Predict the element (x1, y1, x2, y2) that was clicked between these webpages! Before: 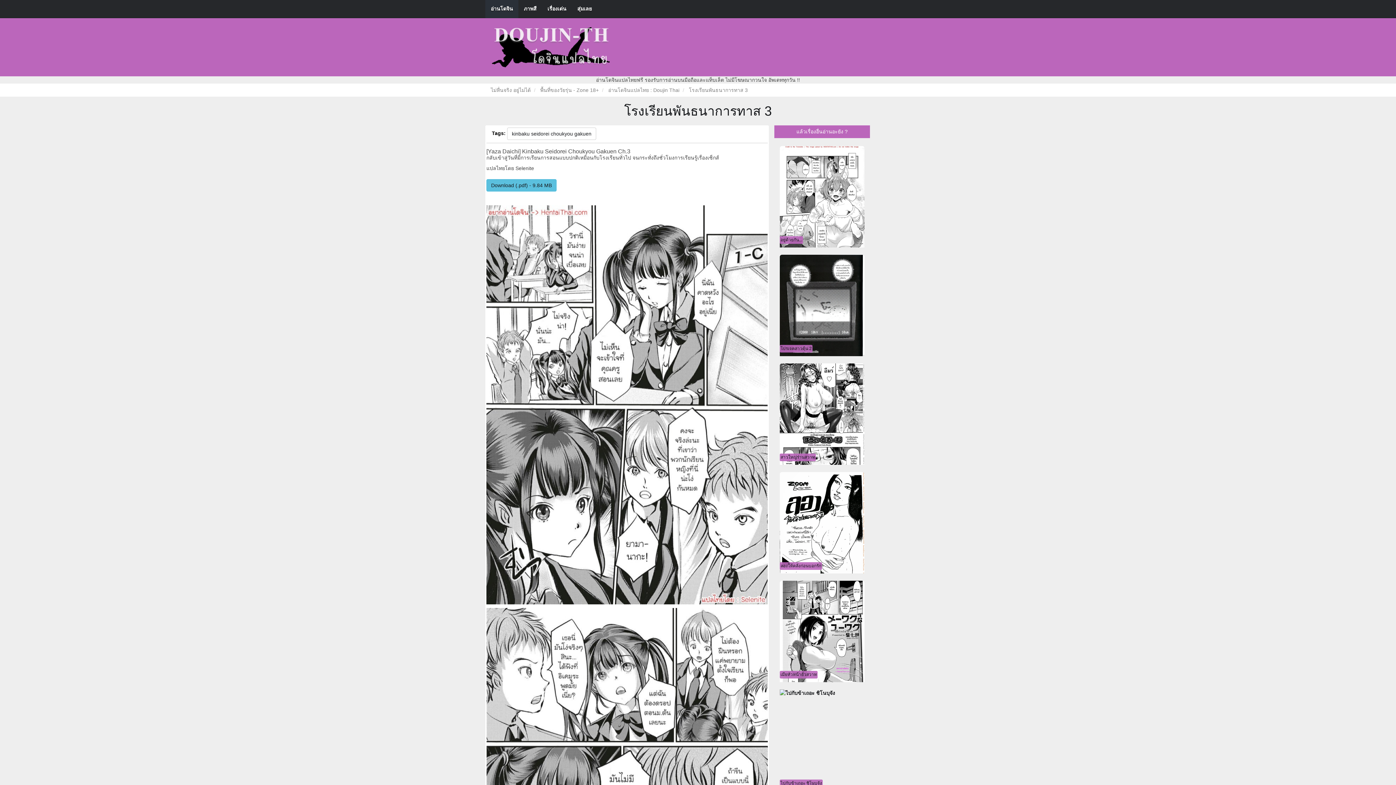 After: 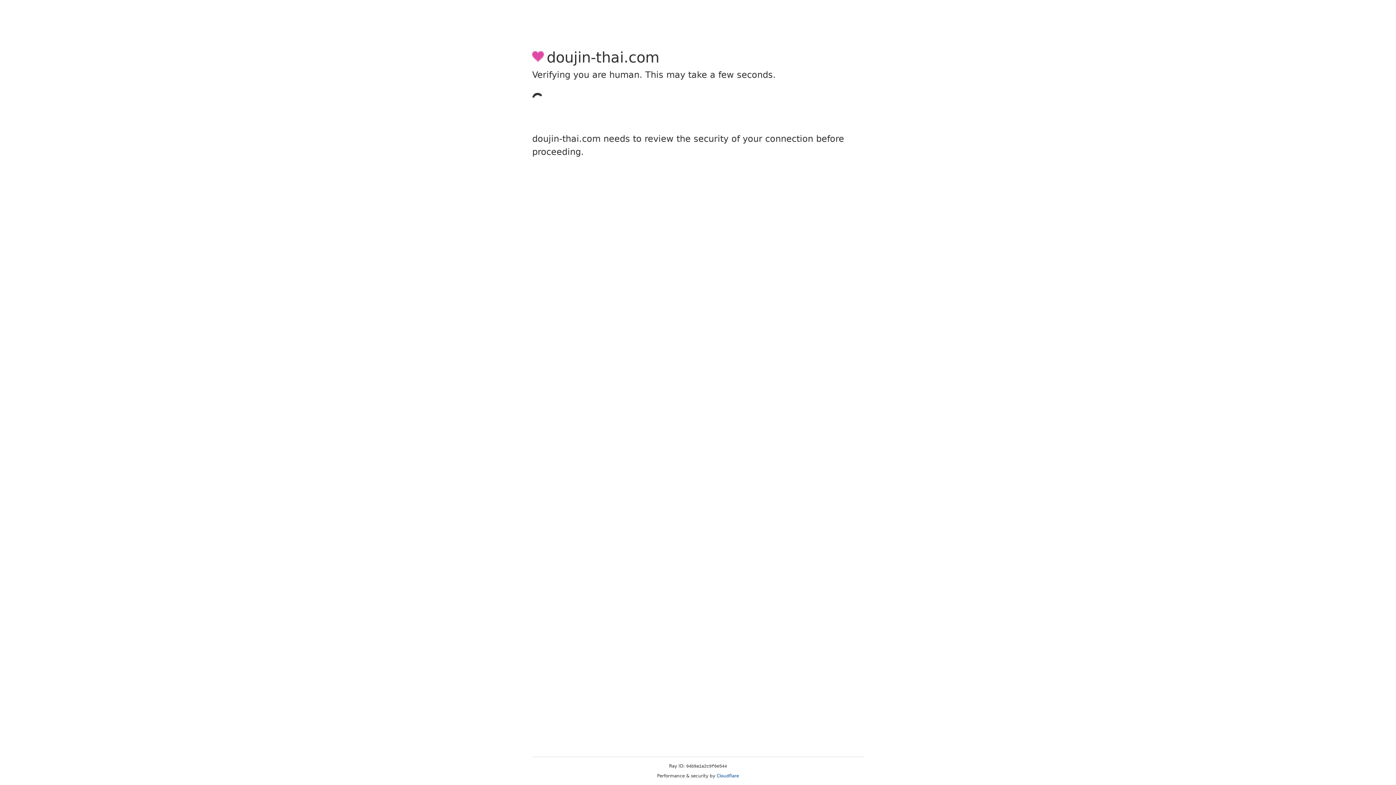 Action: label: อ่านโดจิน bbox: (485, 0, 518, 18)